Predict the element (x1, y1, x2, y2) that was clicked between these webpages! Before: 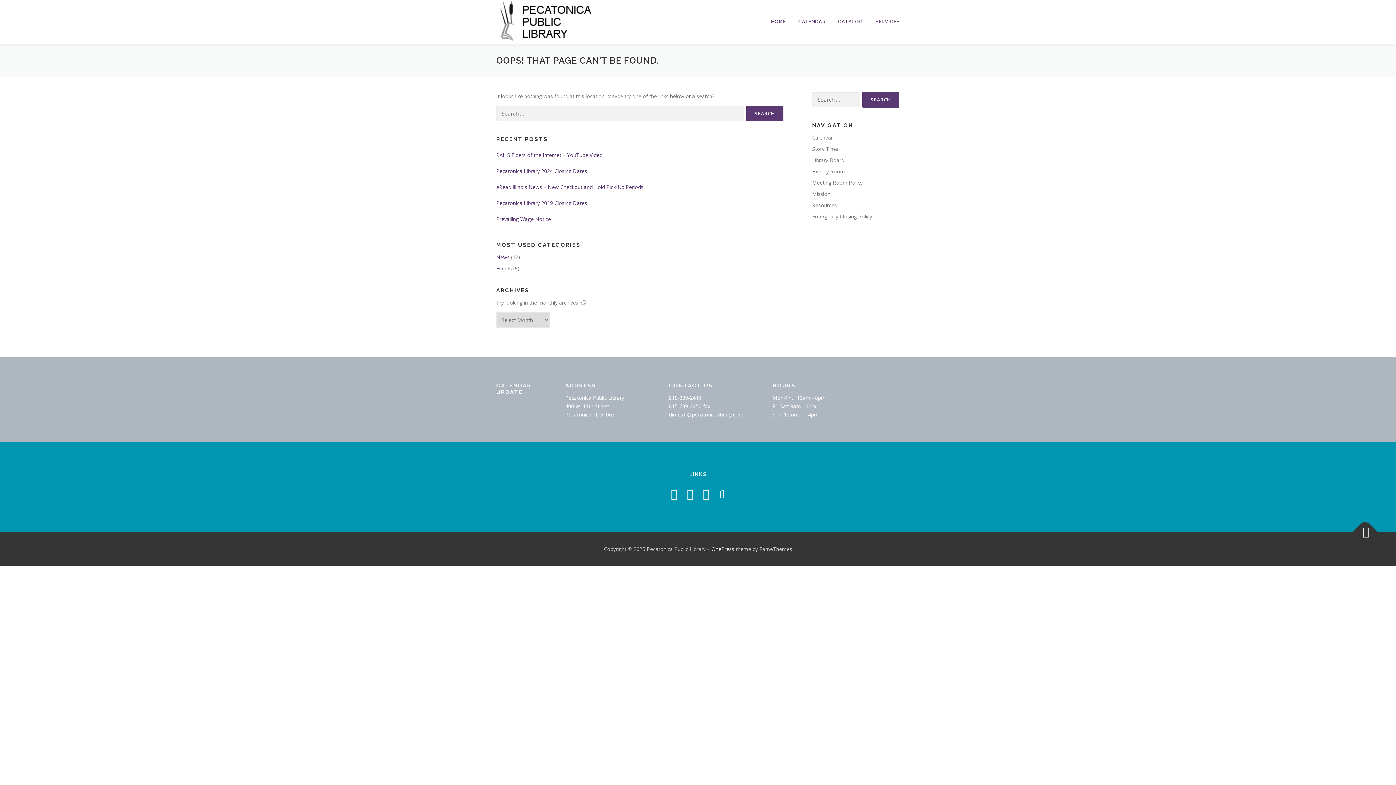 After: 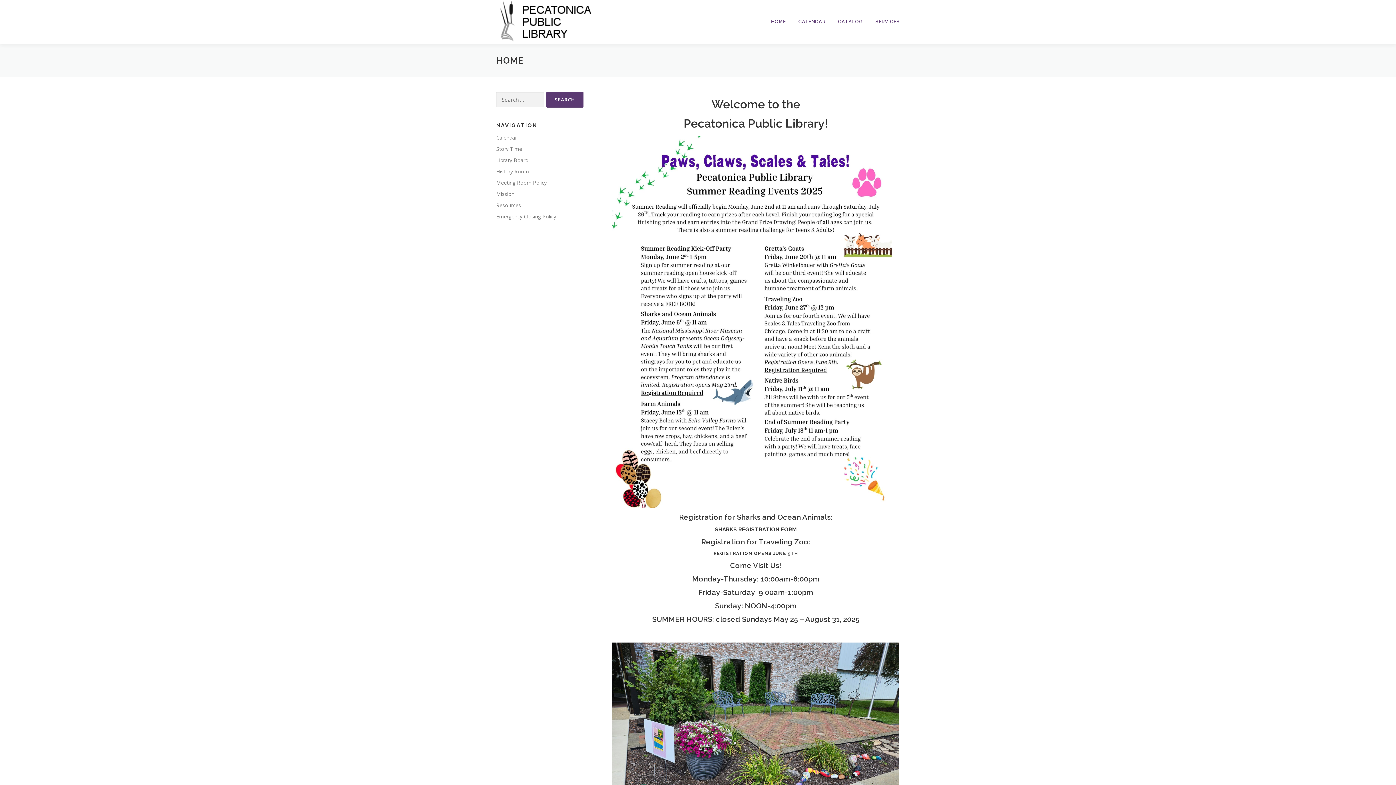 Action: bbox: (496, 17, 605, 24)